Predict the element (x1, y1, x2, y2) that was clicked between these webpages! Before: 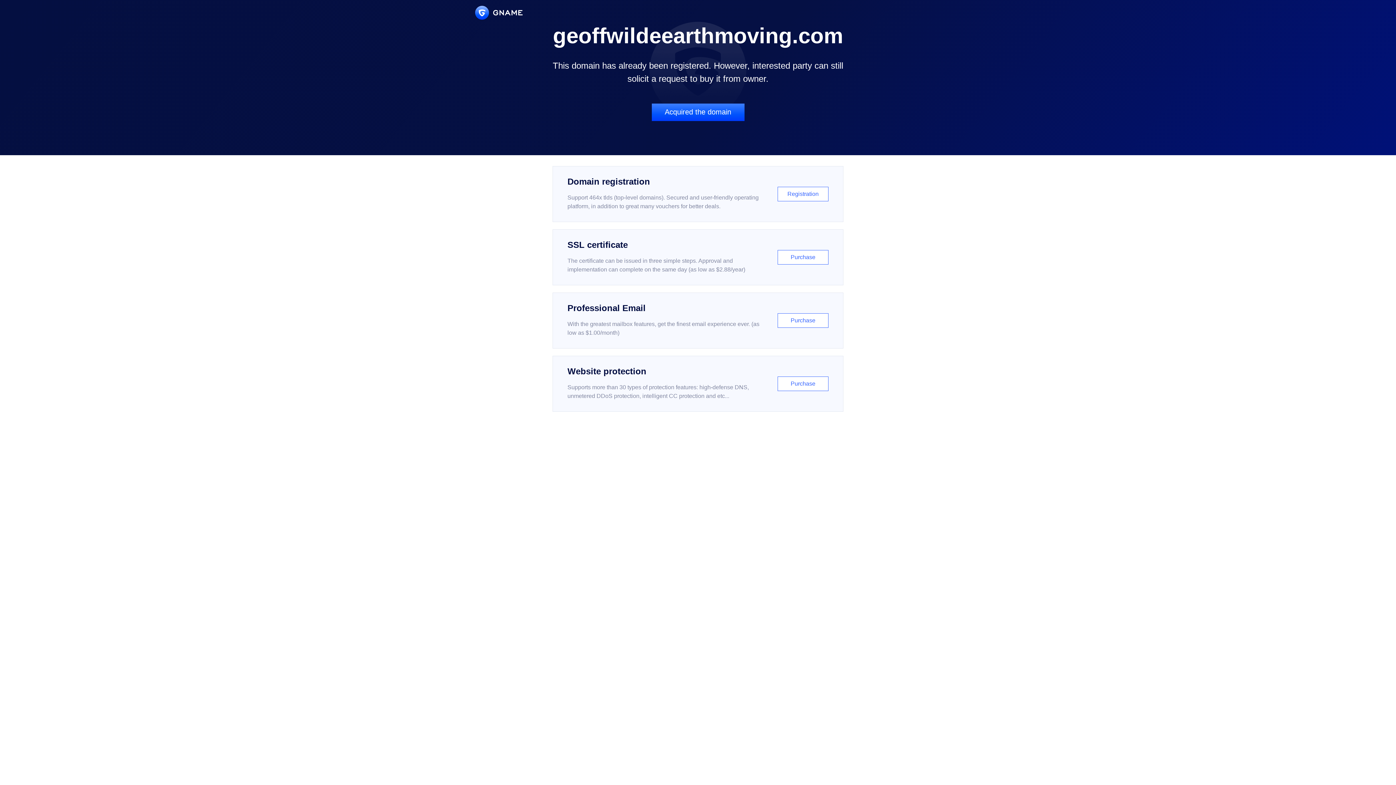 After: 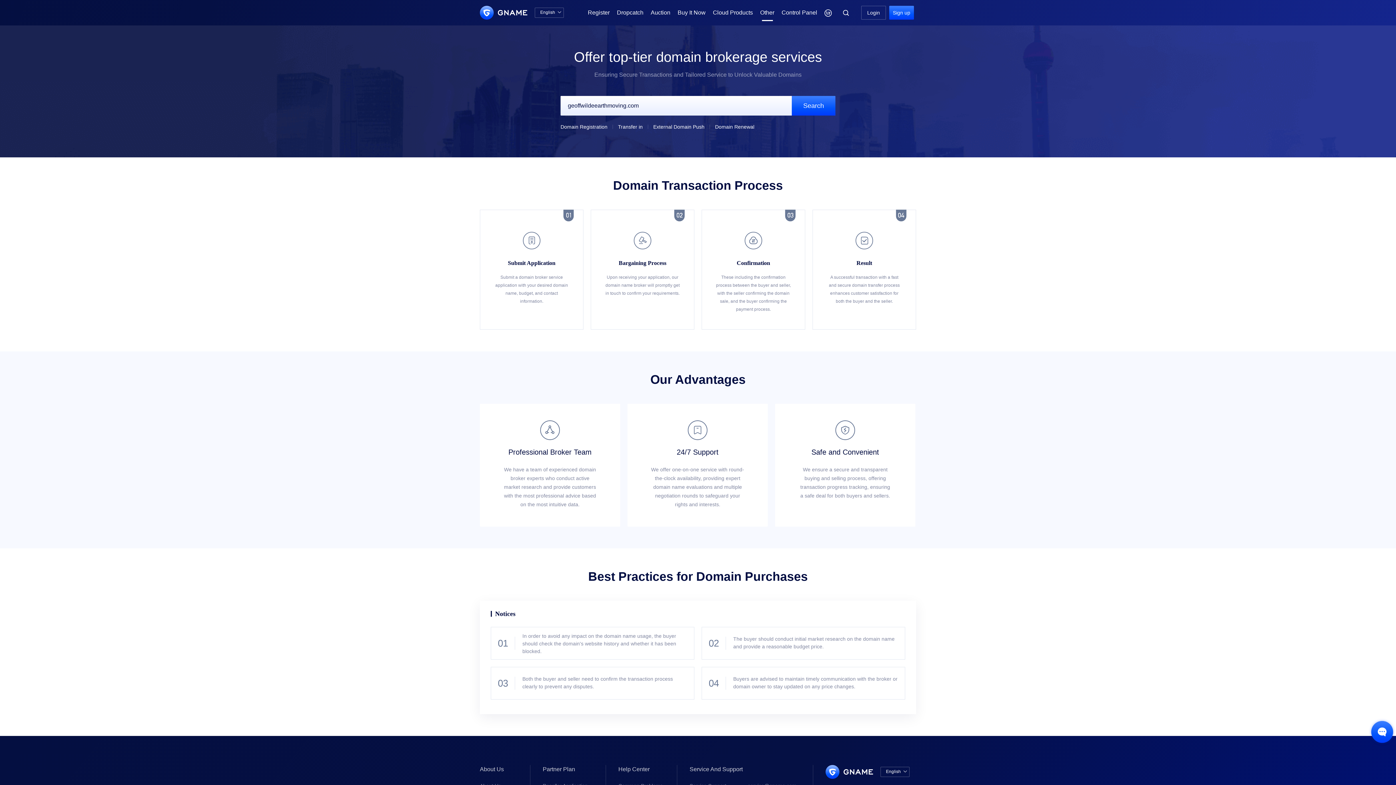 Action: bbox: (651, 103, 744, 121) label: Acquired the domain